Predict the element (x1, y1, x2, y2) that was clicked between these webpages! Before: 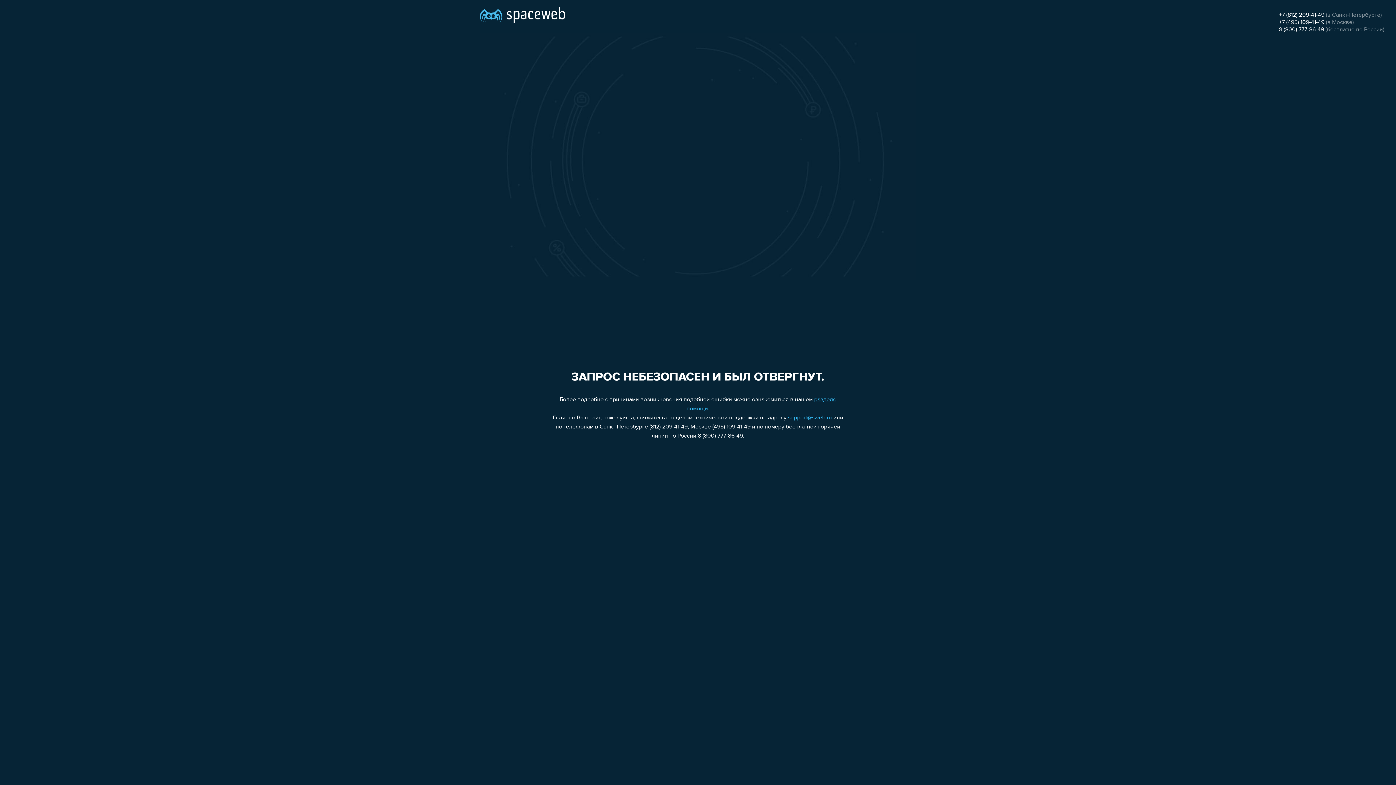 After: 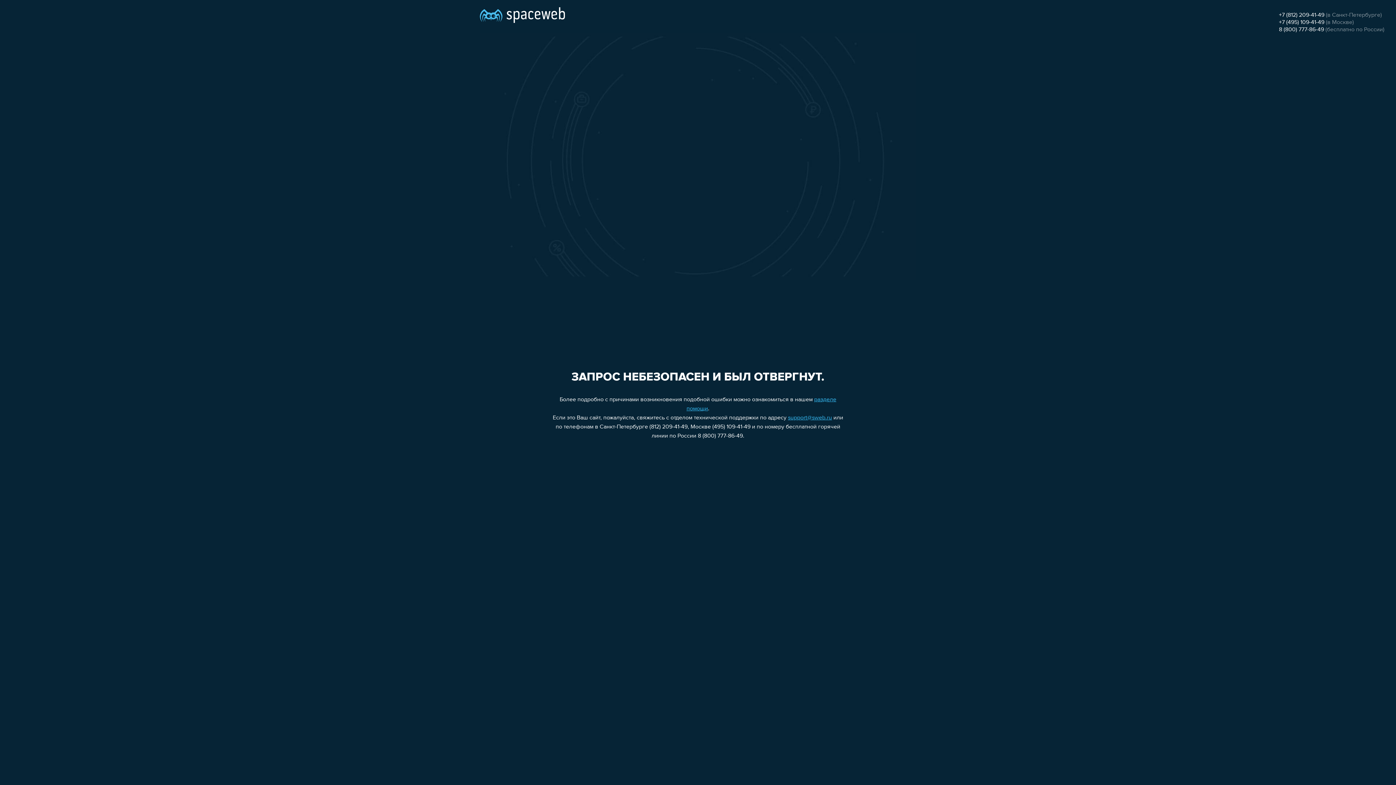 Action: label: +7 (495) 109-41-49 bbox: (1279, 19, 1324, 25)